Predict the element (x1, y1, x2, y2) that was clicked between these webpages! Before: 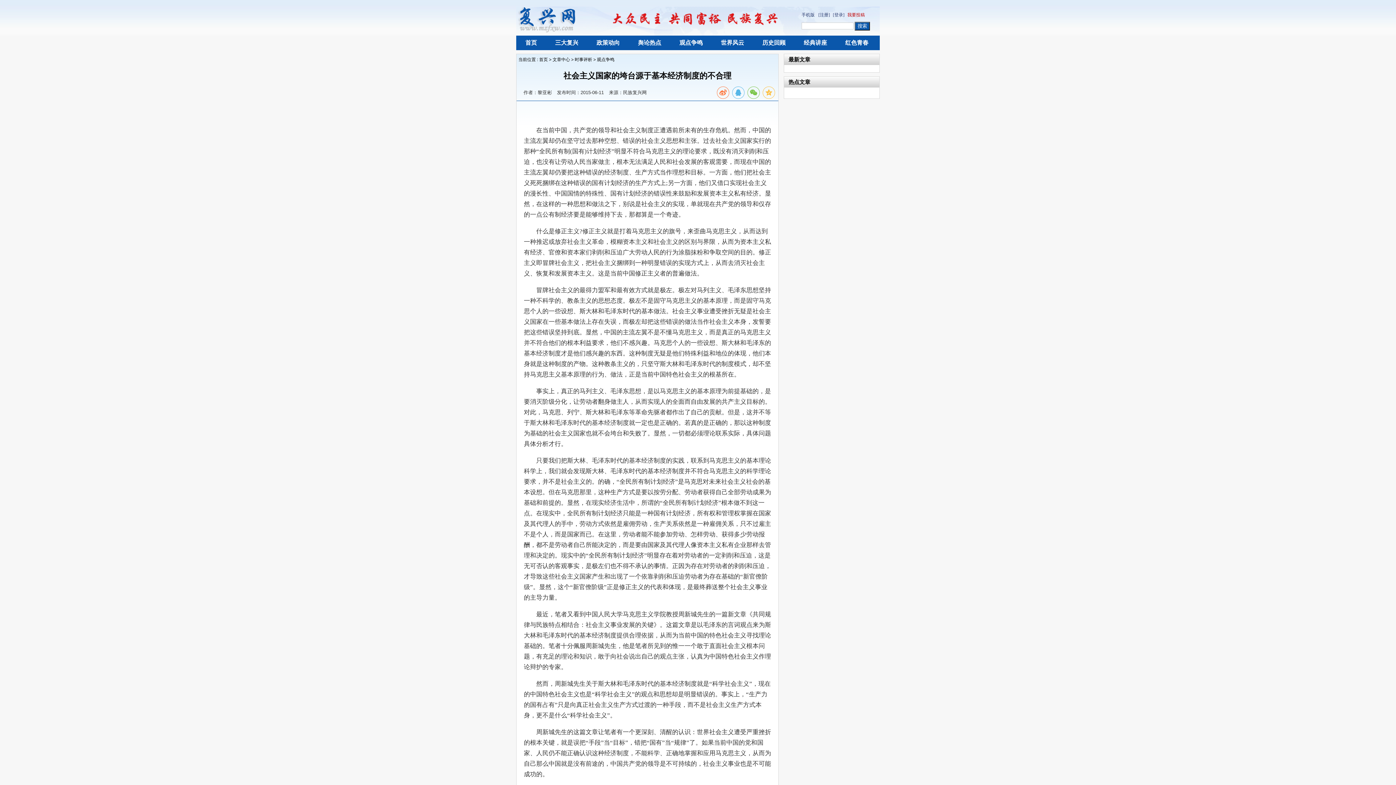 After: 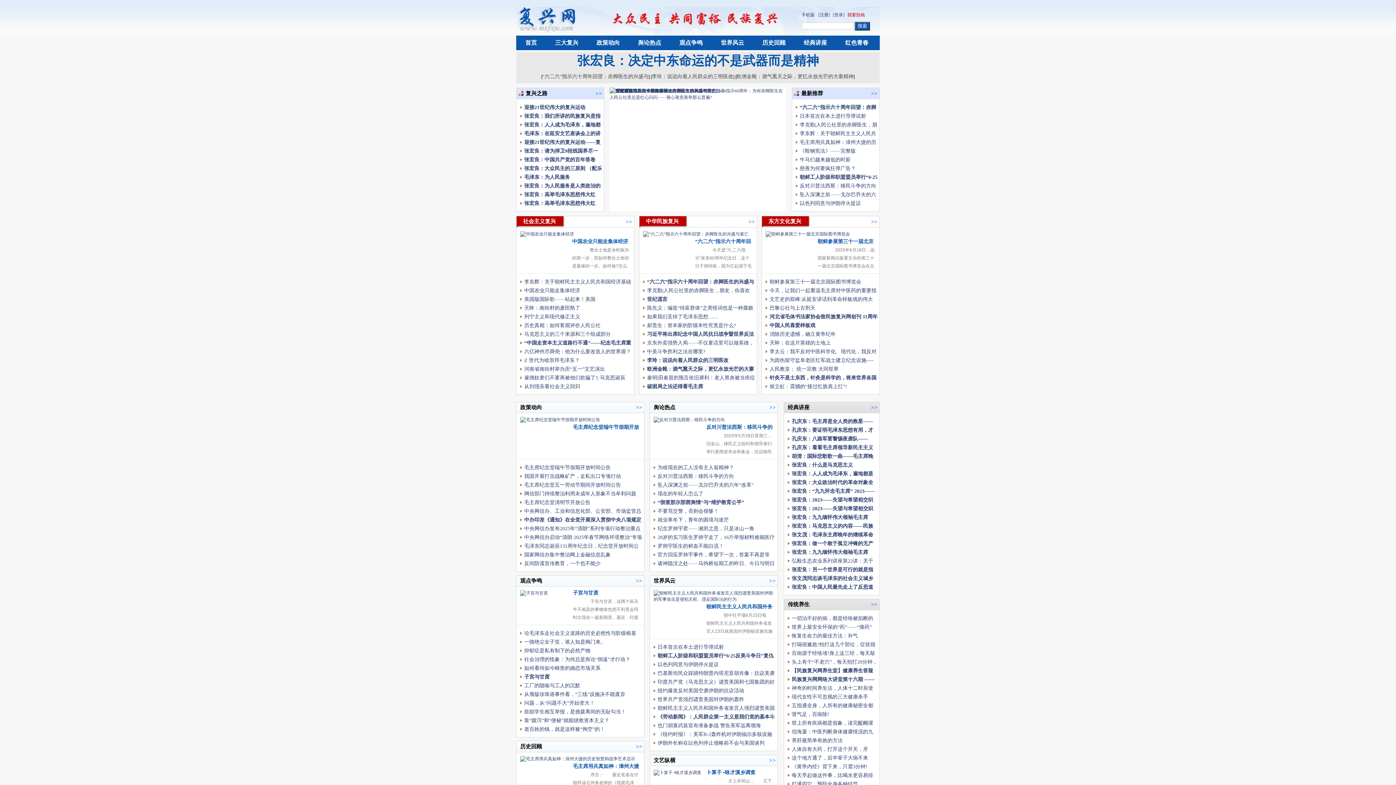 Action: label: 首页 bbox: (516, 36, 546, 49)